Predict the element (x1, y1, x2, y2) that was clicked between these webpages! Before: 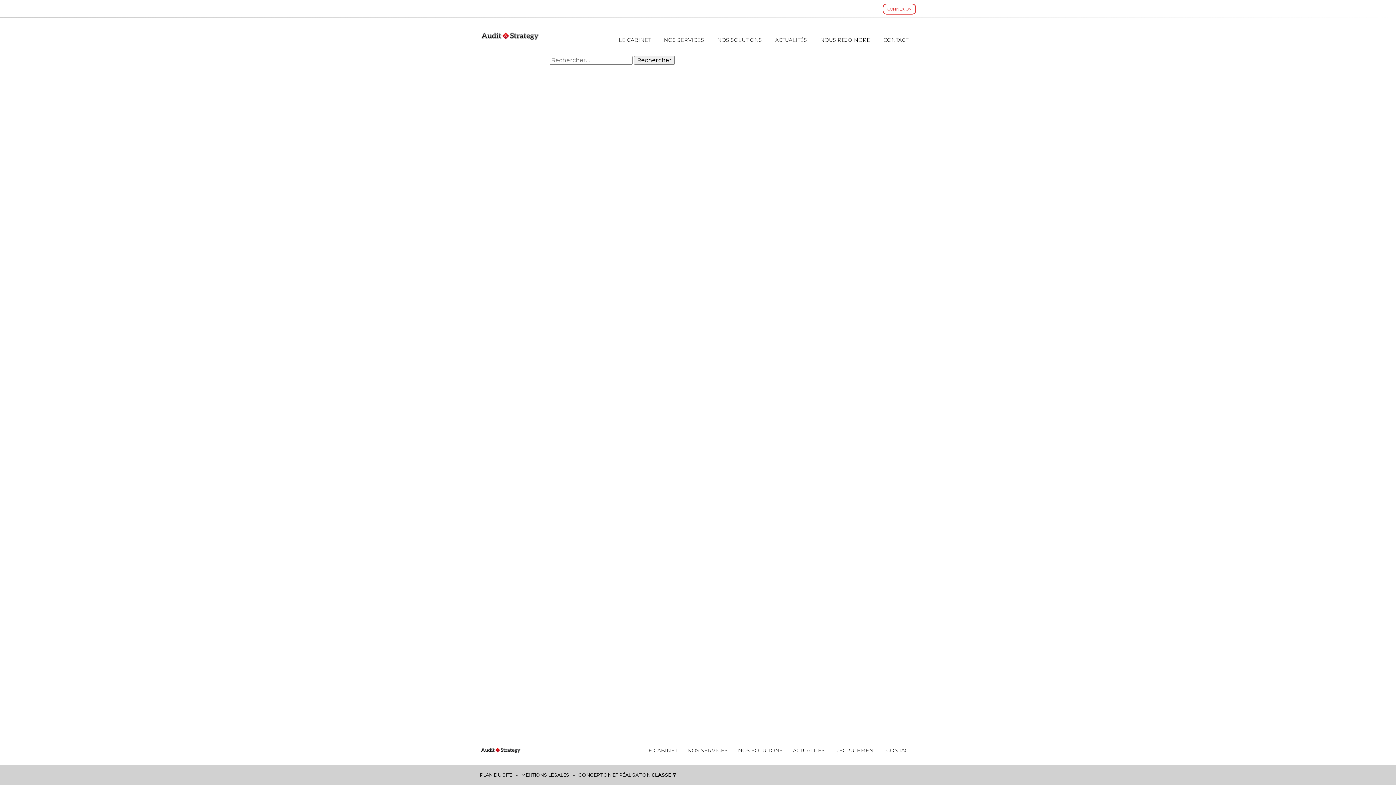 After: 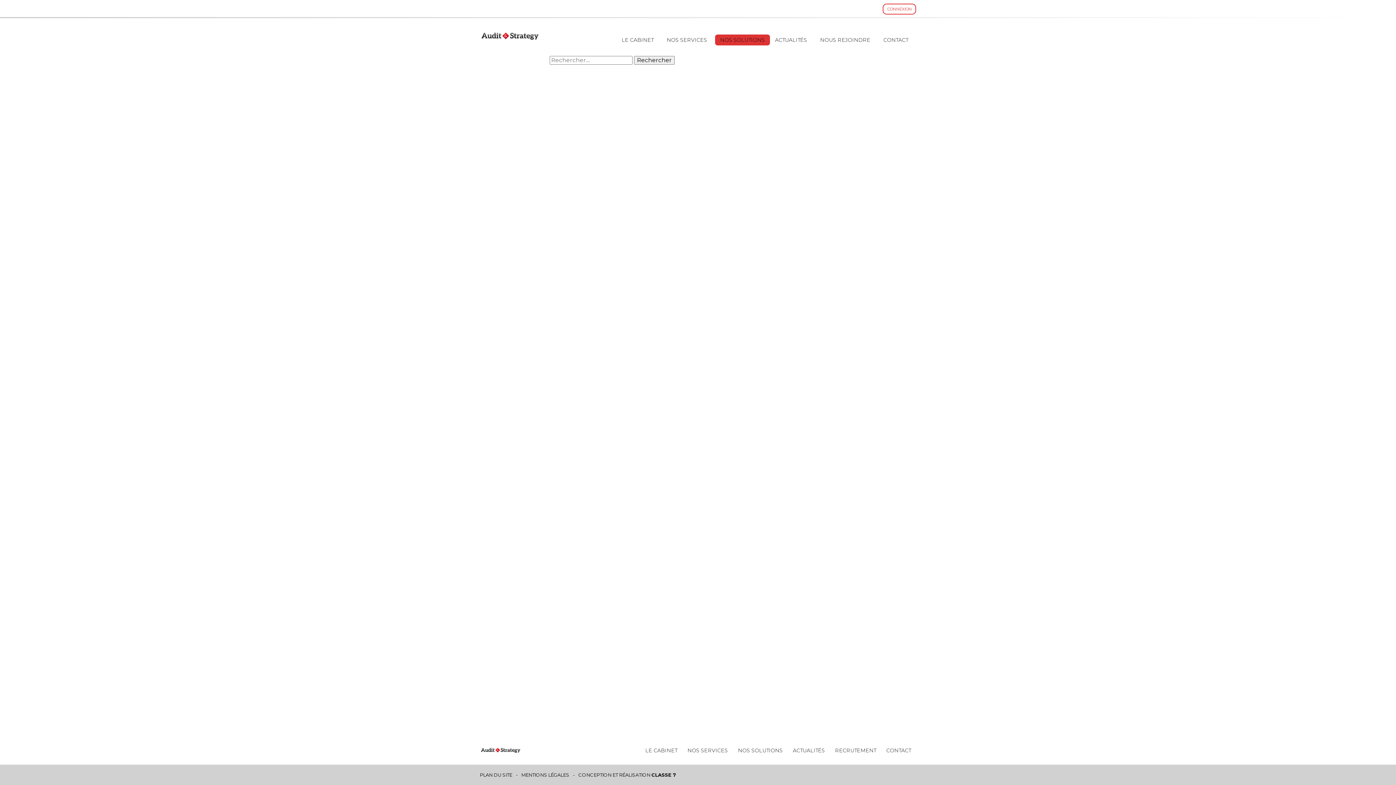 Action: bbox: (712, 34, 767, 45) label: NOS SOLUTIONS